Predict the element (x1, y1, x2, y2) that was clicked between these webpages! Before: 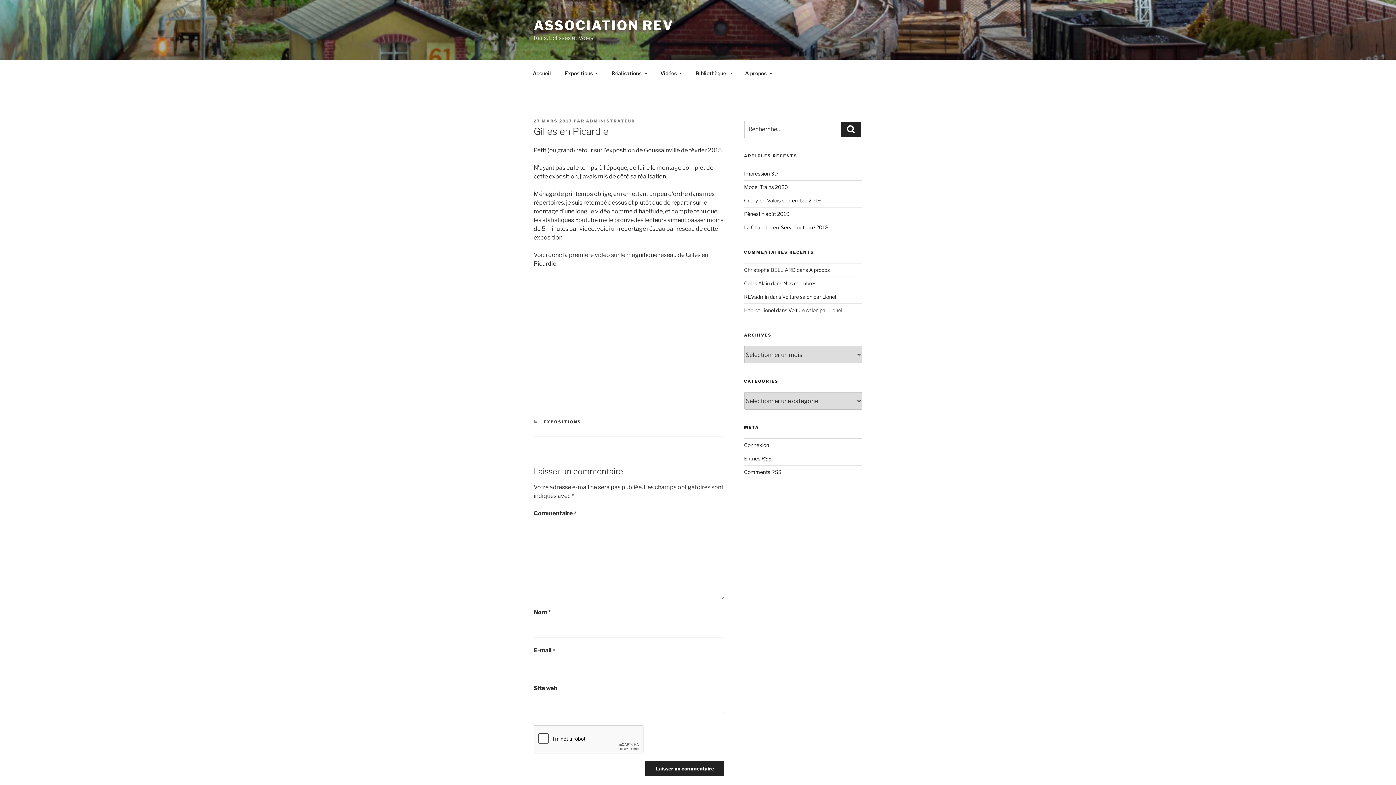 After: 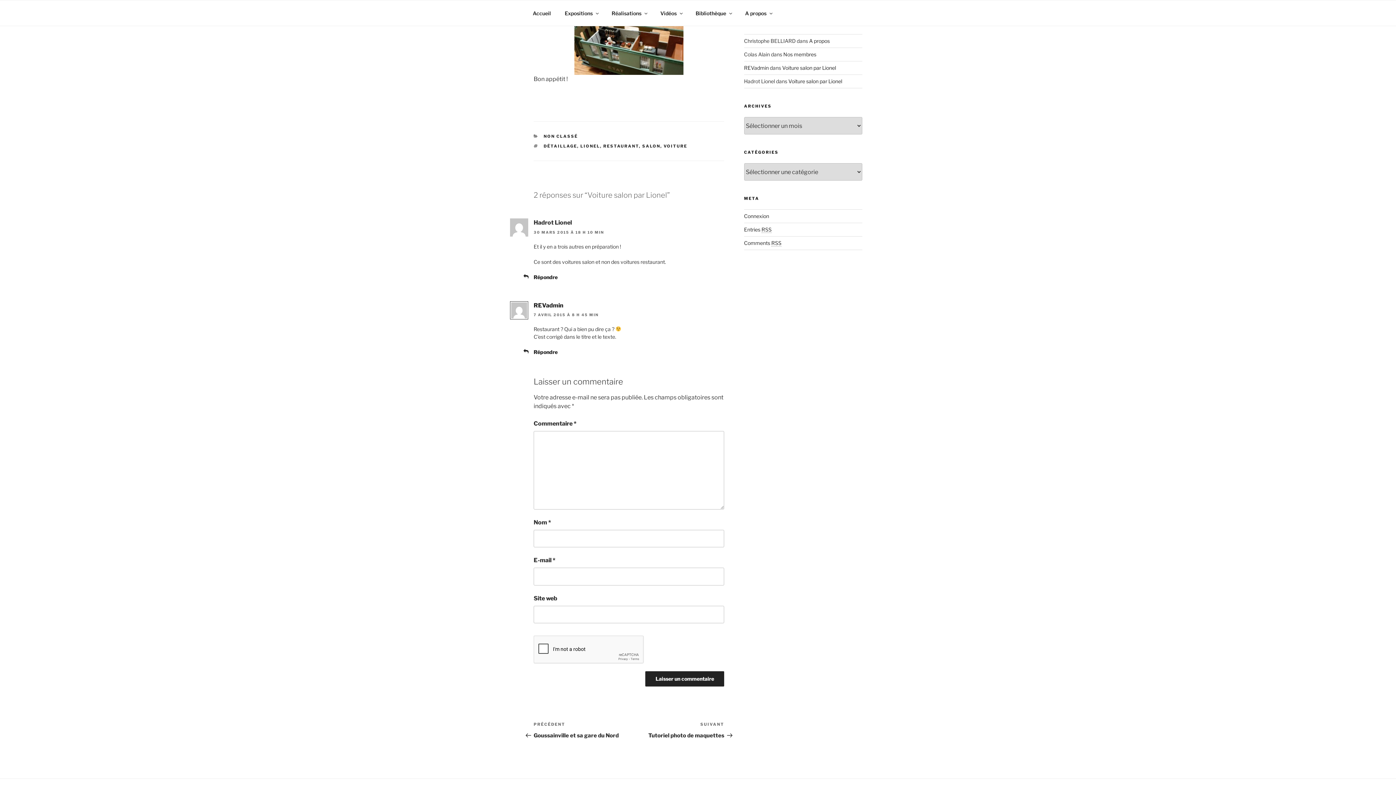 Action: bbox: (782, 293, 836, 300) label: Voiture salon par Lionel